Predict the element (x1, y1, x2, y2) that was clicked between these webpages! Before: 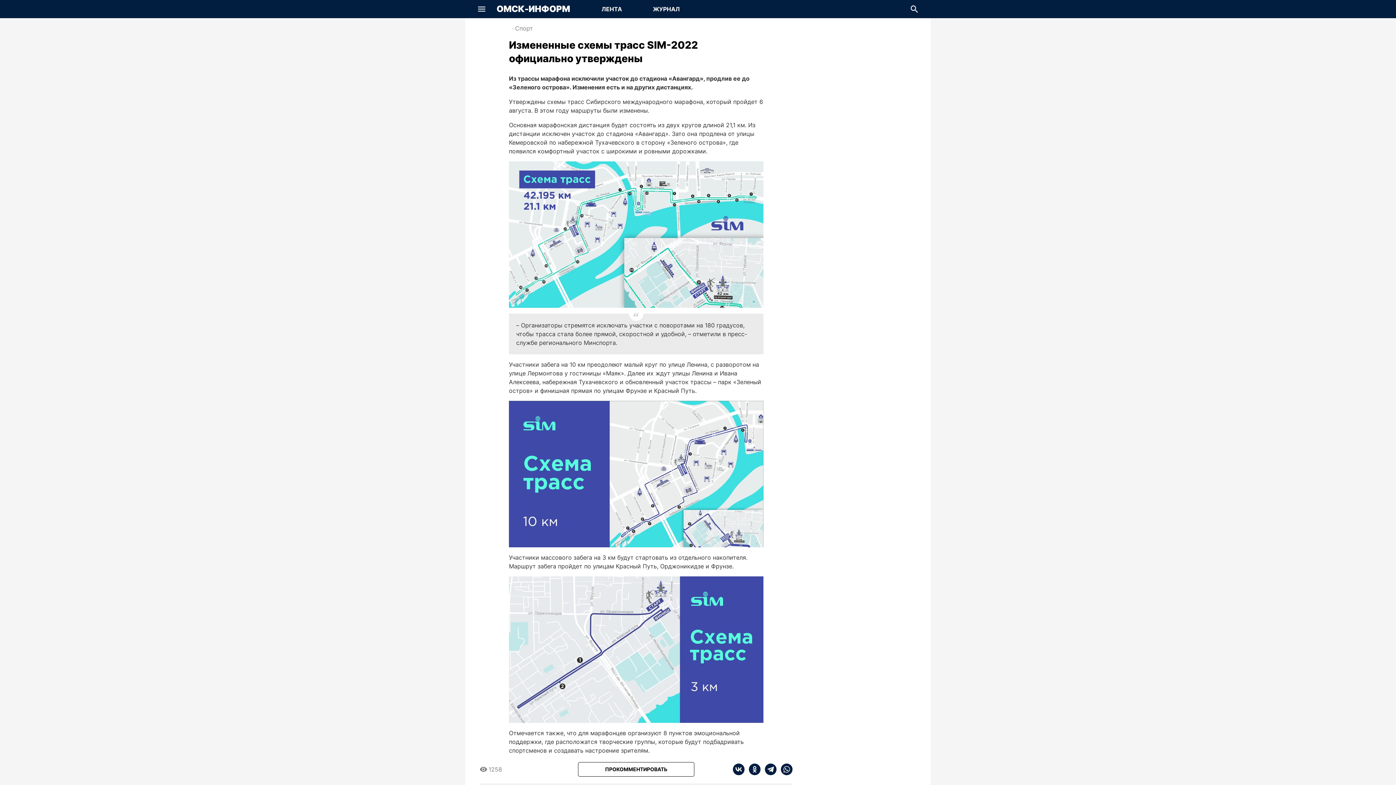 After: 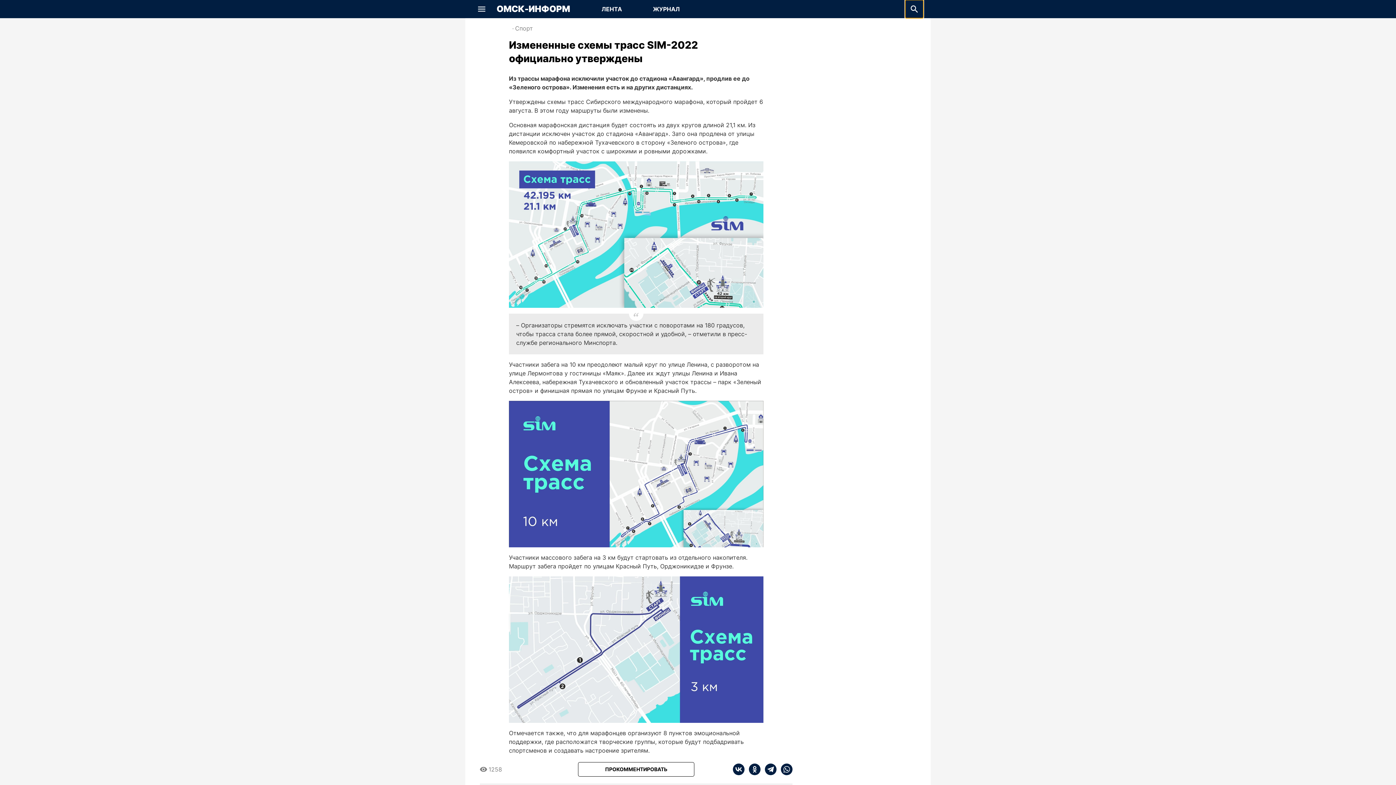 Action: label: Скрыть поле для ввода поисковой строки bbox: (905, 0, 923, 18)